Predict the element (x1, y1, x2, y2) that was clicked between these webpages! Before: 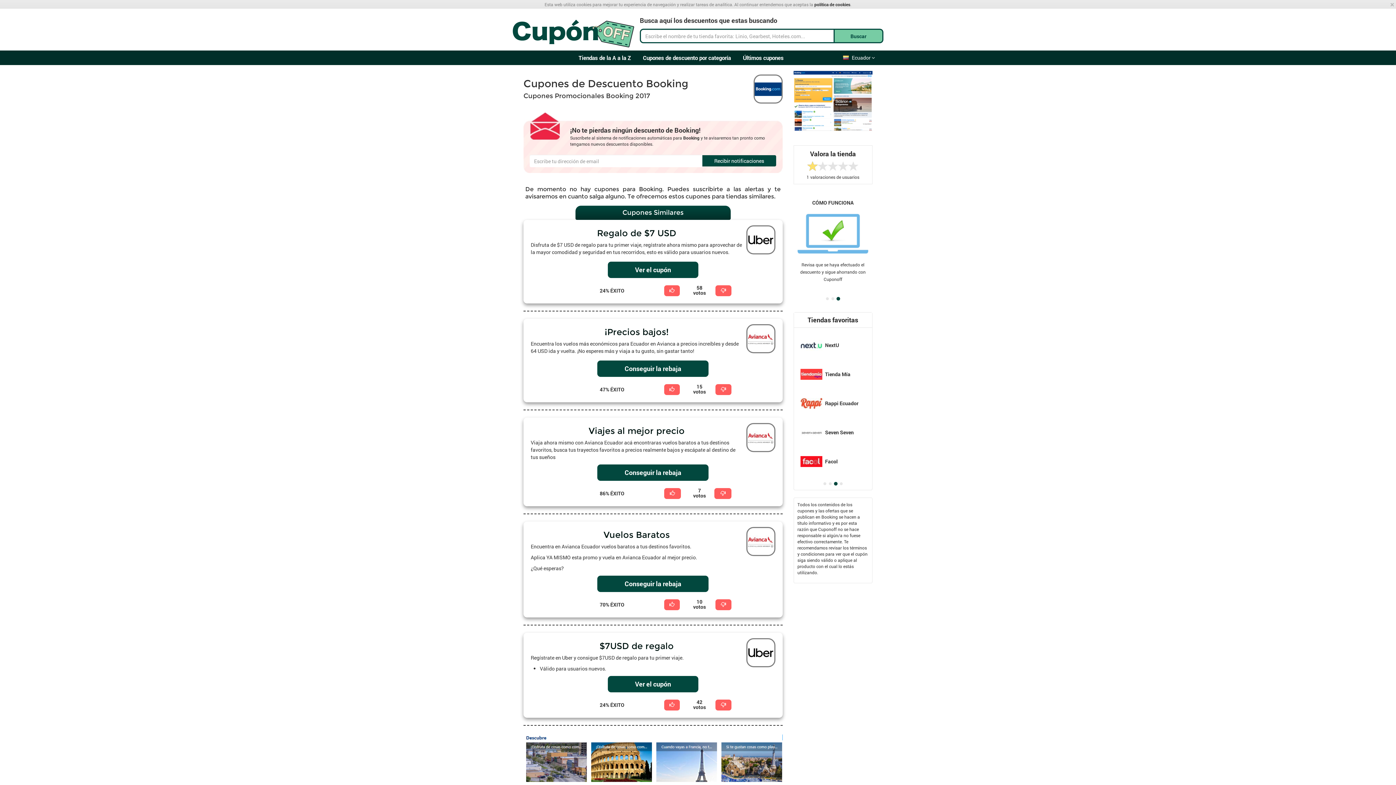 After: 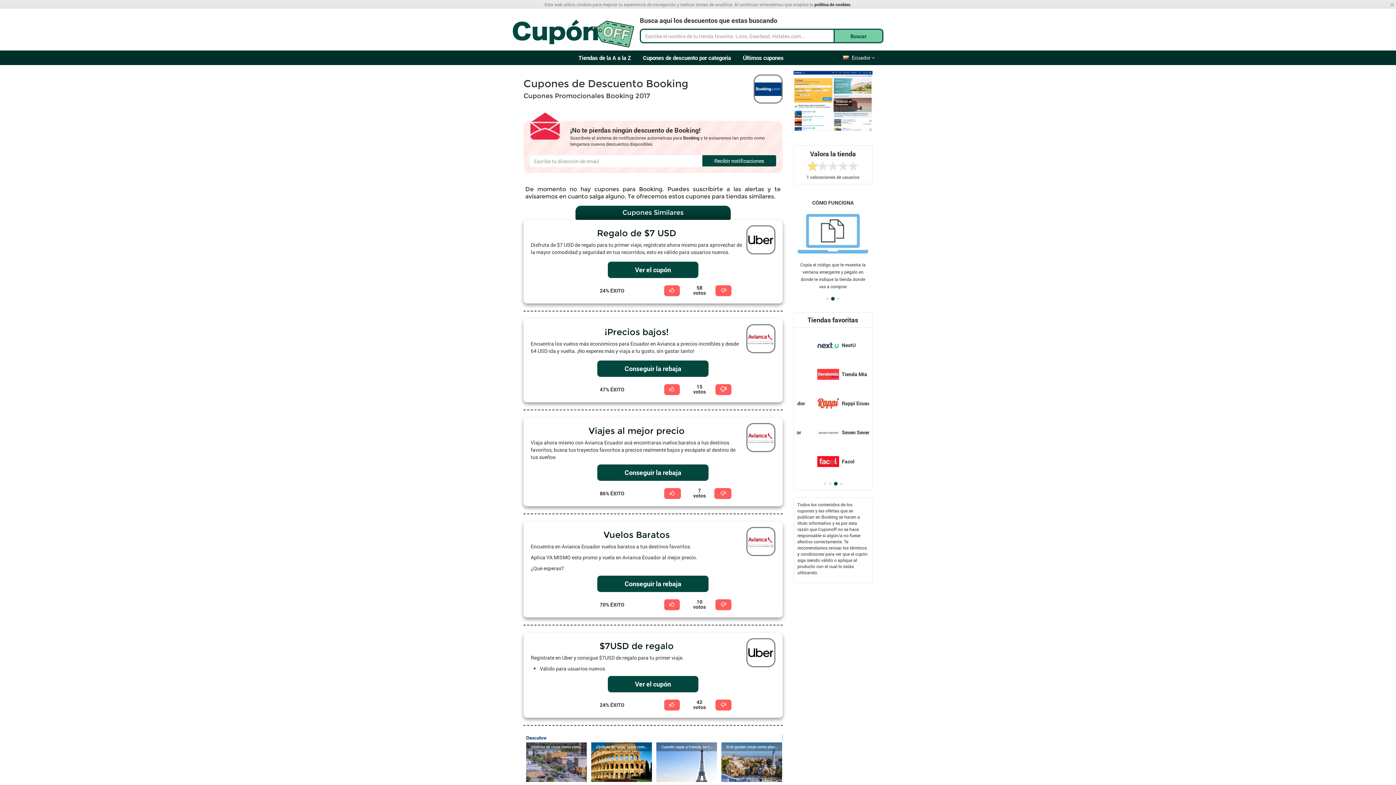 Action: bbox: (720, 386, 726, 393)